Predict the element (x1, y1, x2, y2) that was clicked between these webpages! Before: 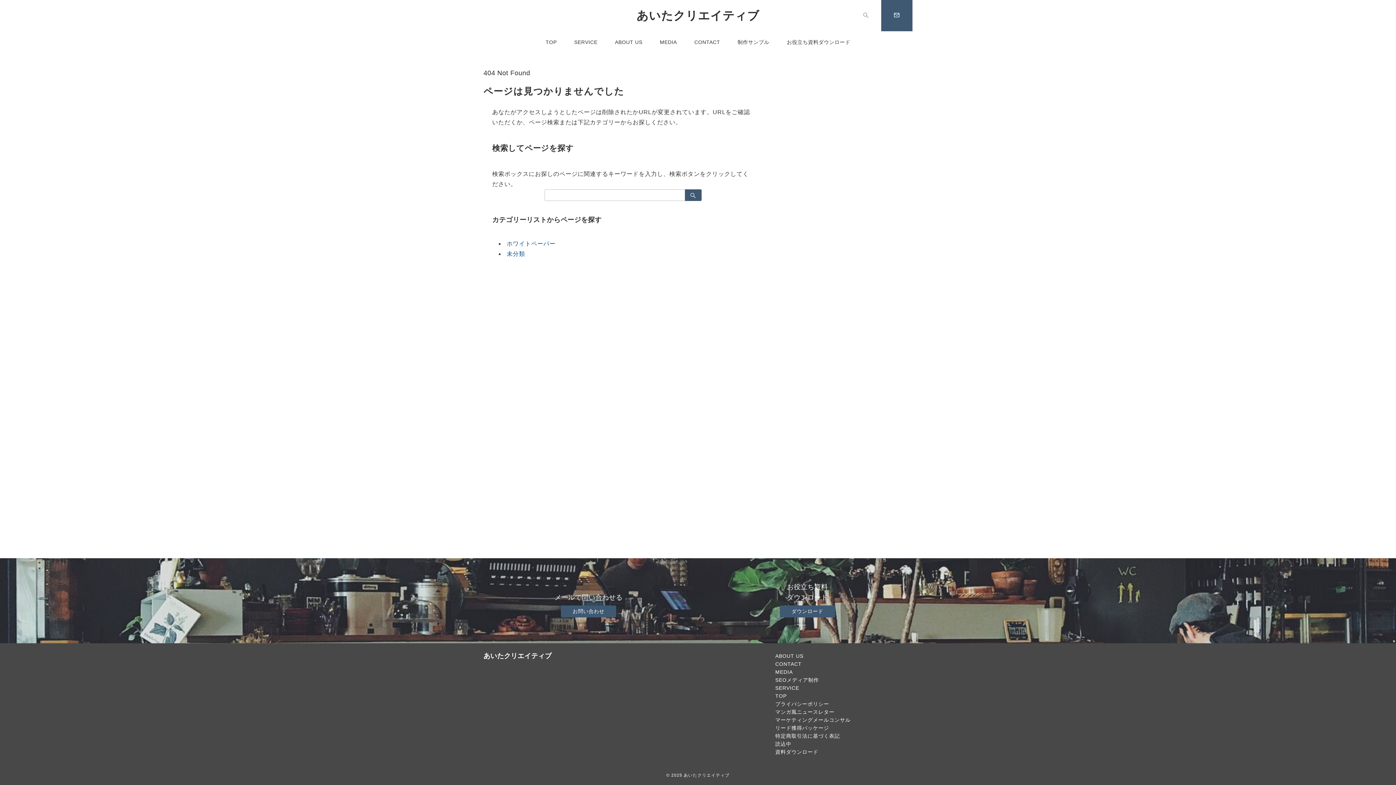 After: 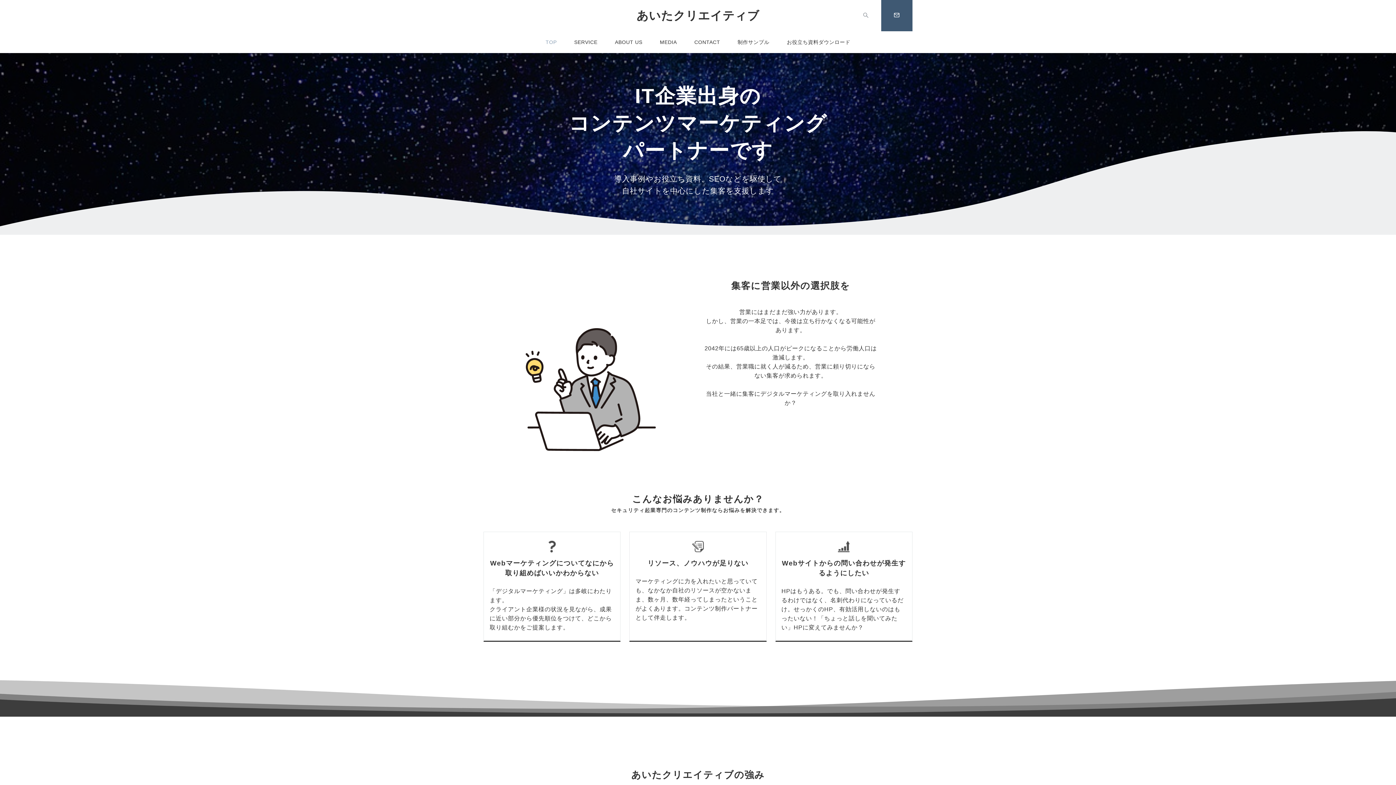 Action: label: あいたクリエイティブ bbox: (683, 773, 729, 777)